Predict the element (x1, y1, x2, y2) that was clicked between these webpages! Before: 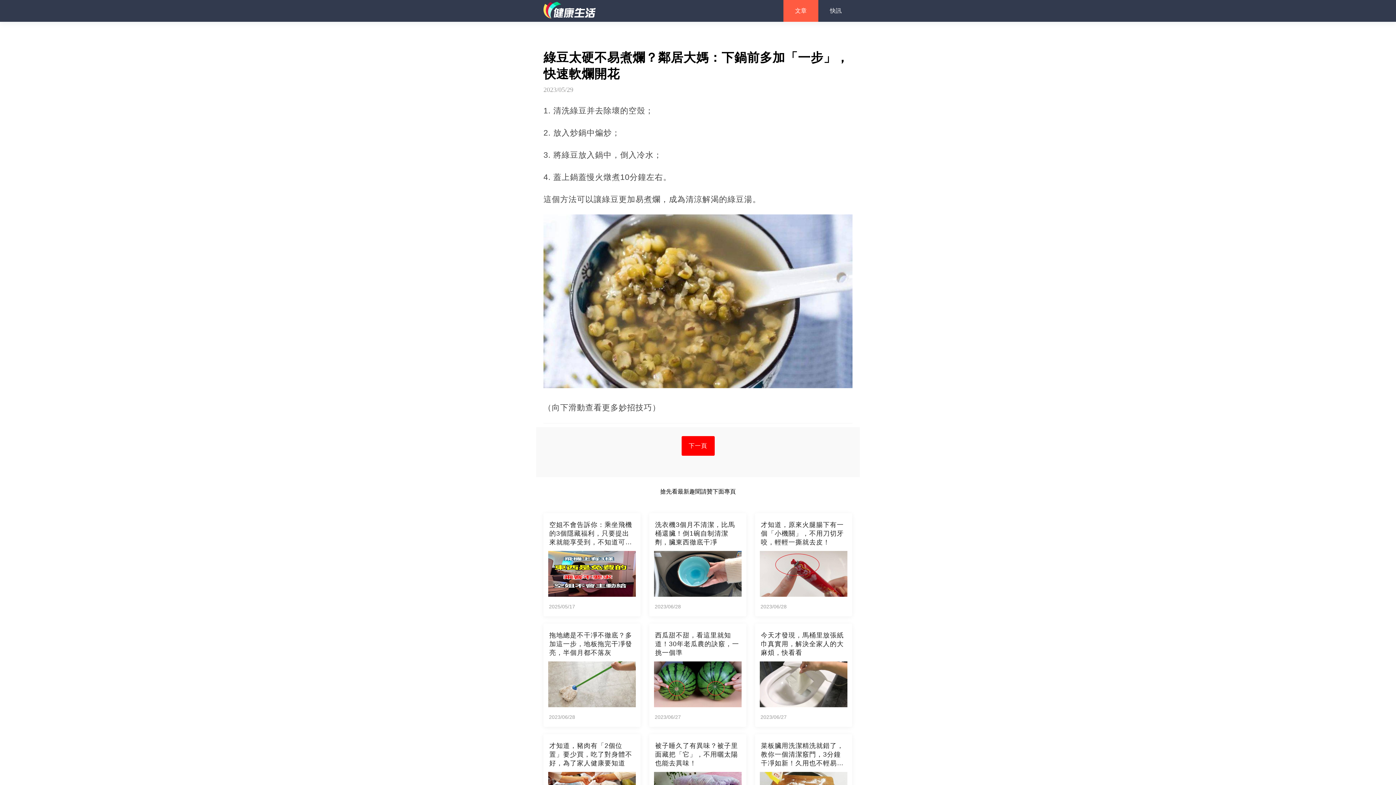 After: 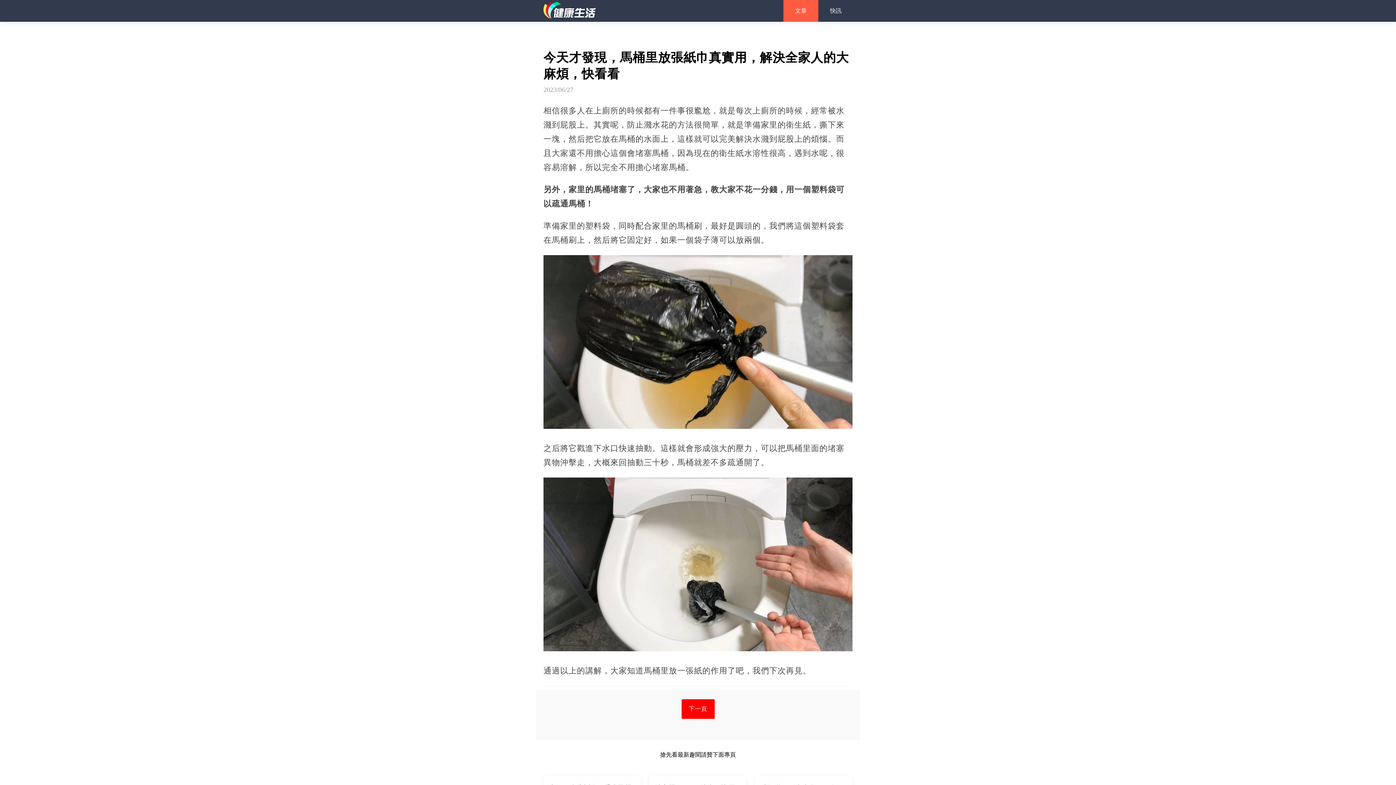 Action: label: 今天才發現，馬桶里放張紙巾真實用，解決全家人的大麻煩，快看看
2023/06/27 bbox: (755, 623, 852, 734)